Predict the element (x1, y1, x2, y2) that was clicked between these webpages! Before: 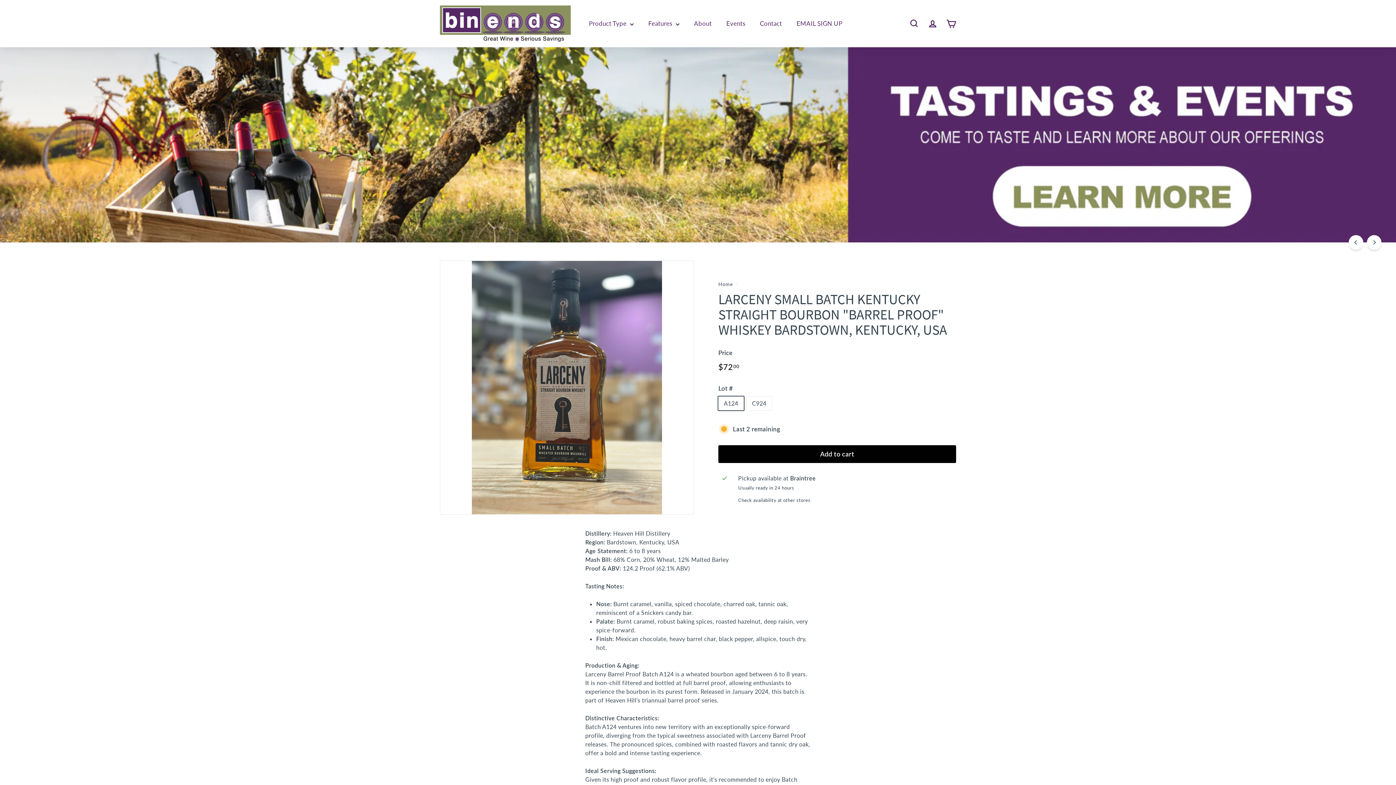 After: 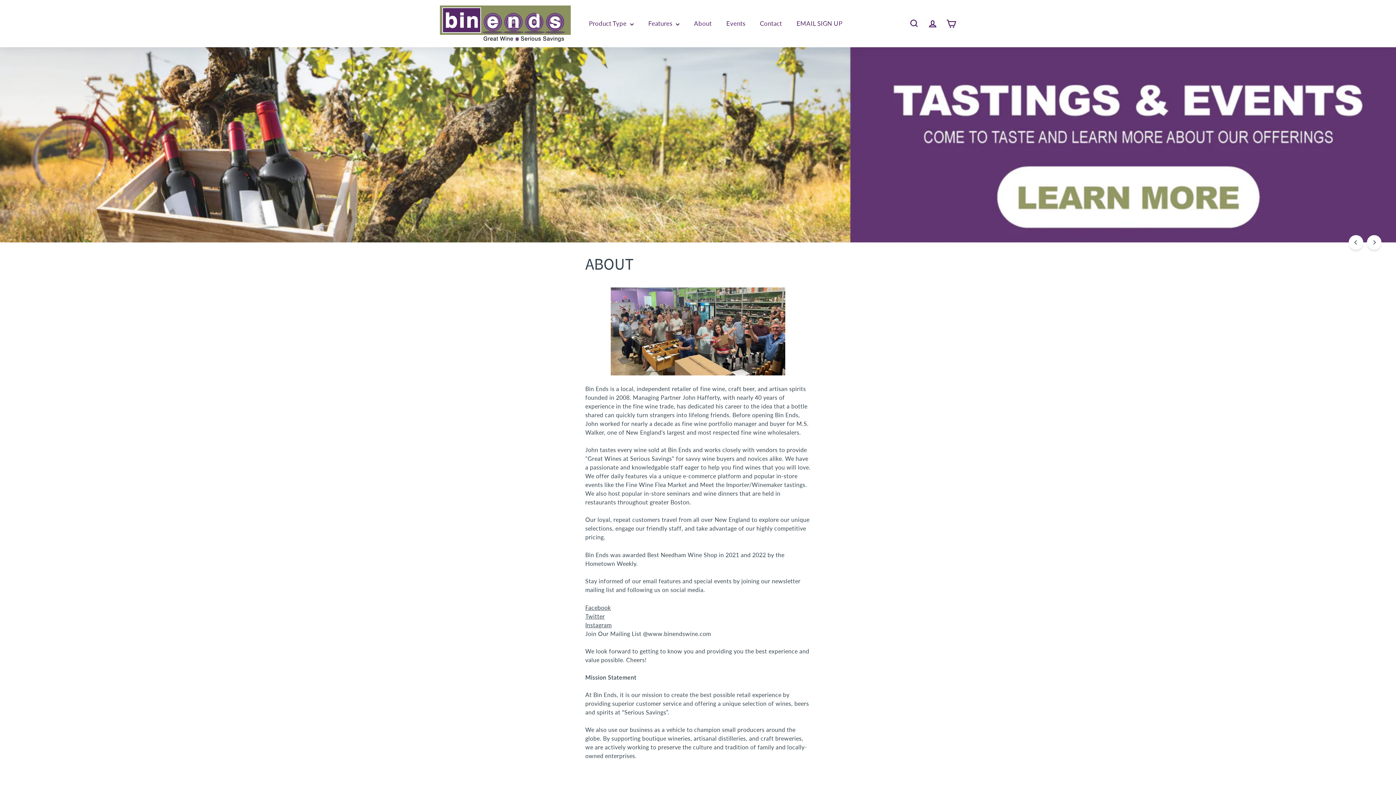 Action: bbox: (686, 13, 719, 33) label: About